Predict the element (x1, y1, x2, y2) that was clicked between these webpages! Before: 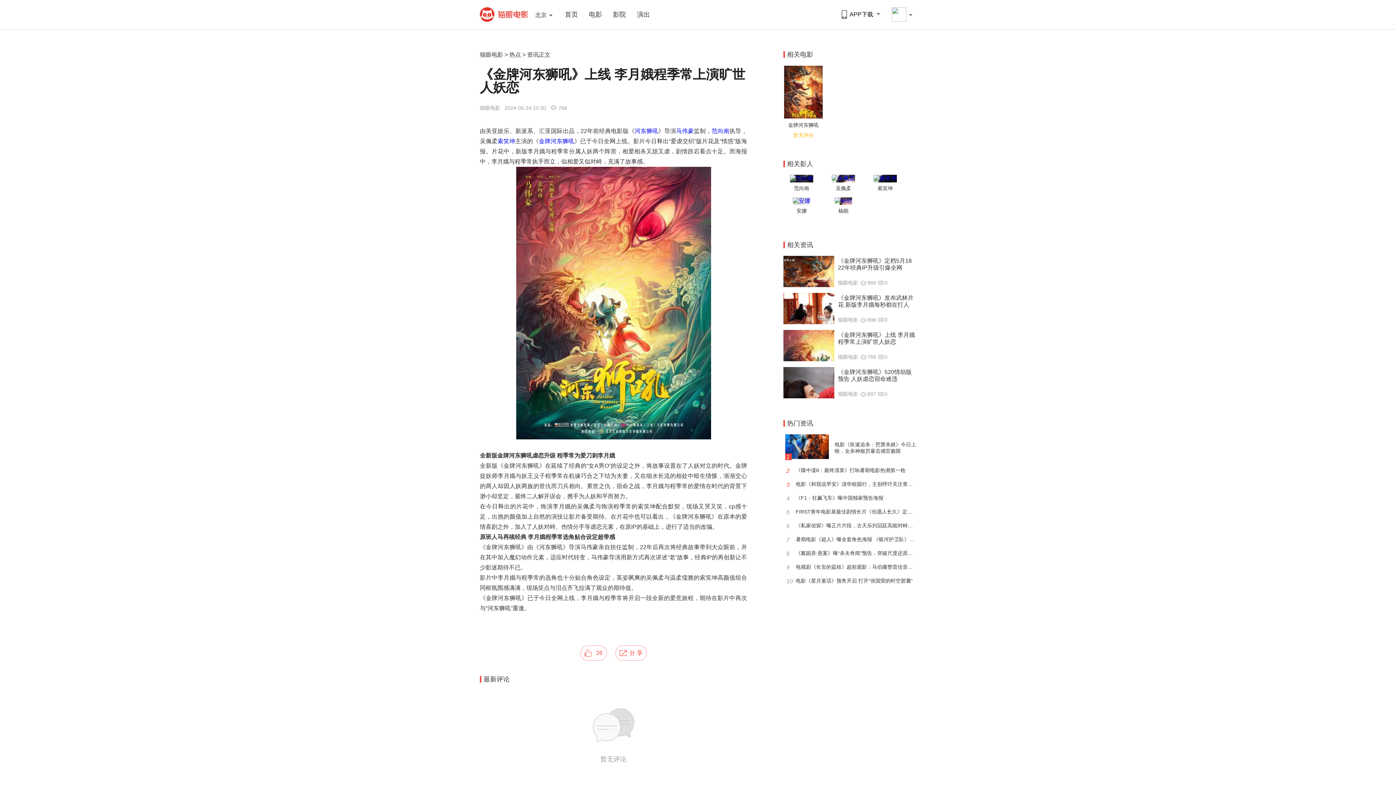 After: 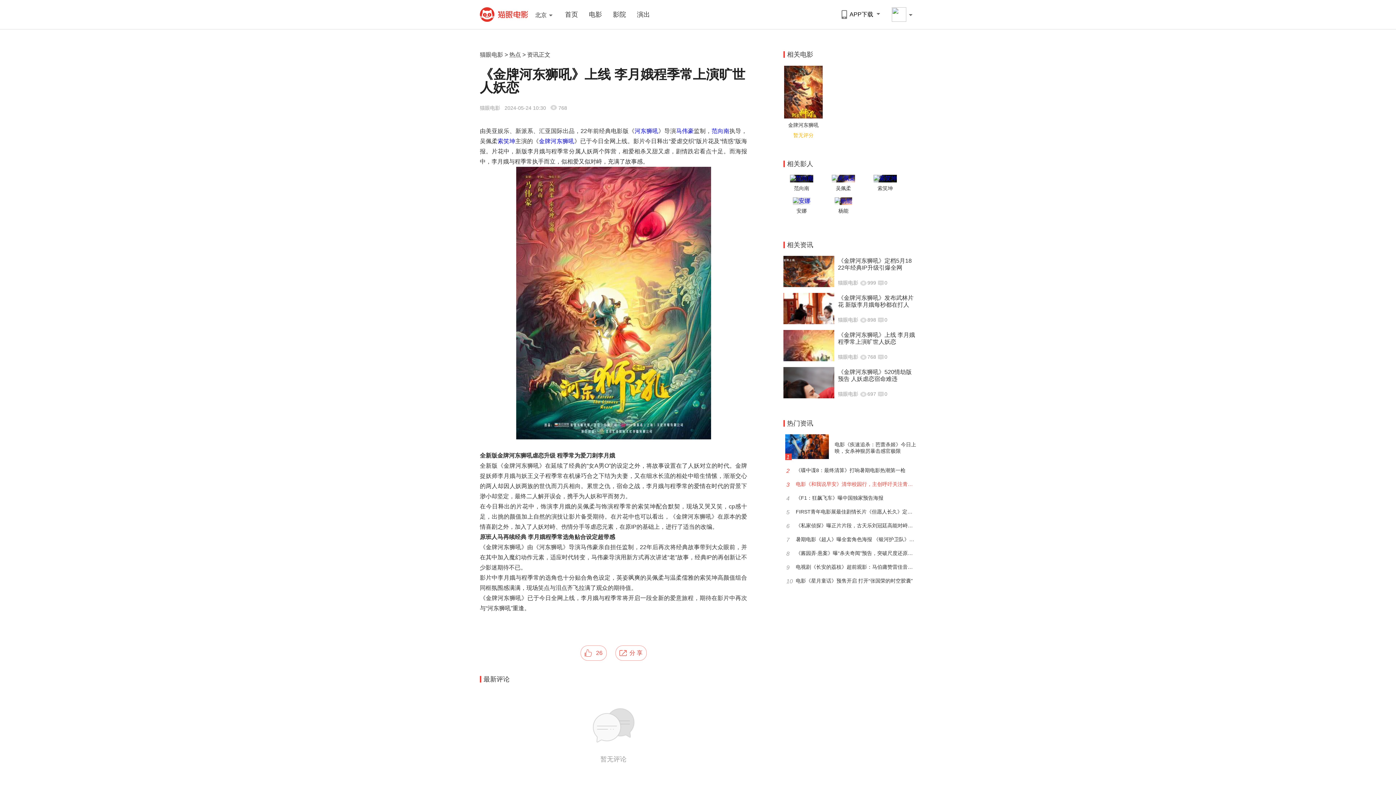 Action: label: 电影《和我说早安》清华校园行，主创呼吁关注青少年心理健康 bbox: (796, 481, 916, 488)